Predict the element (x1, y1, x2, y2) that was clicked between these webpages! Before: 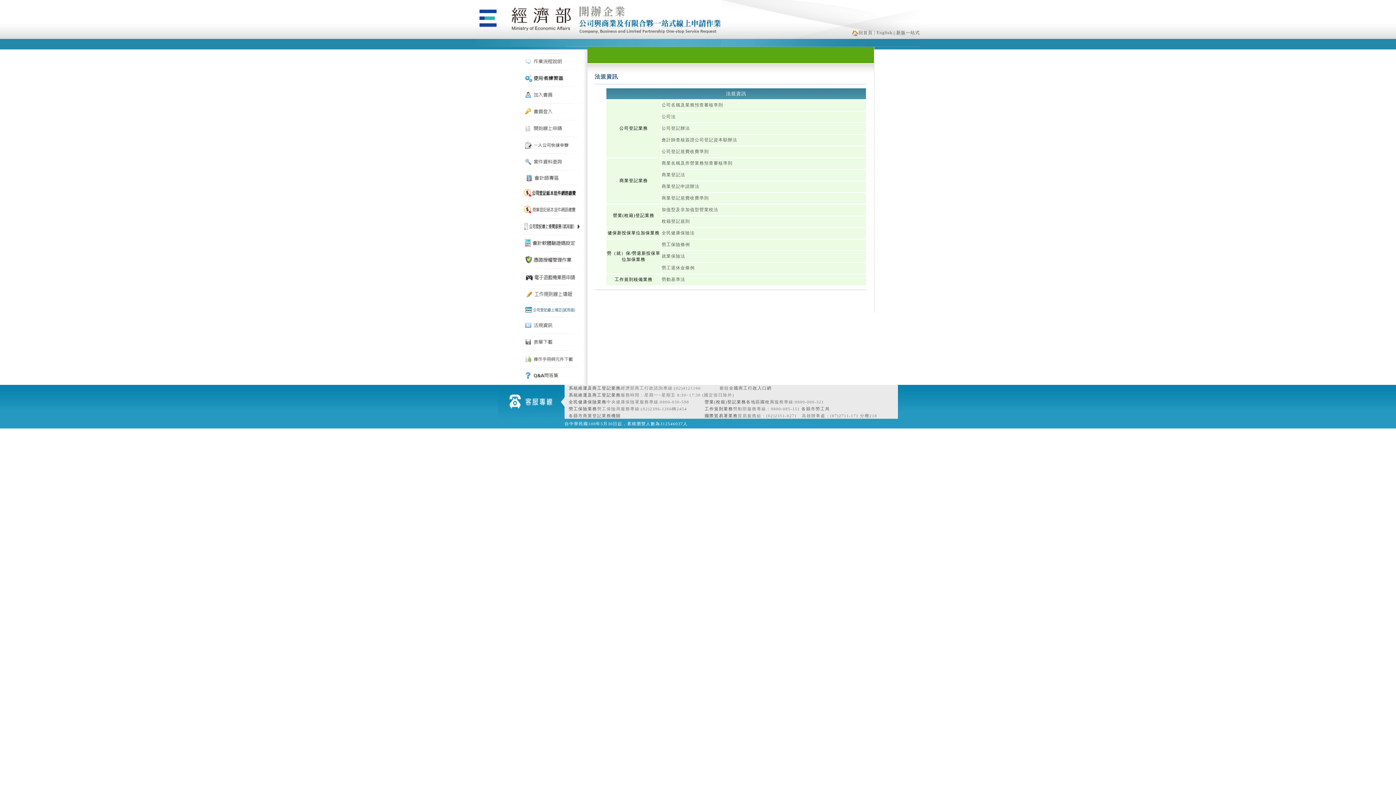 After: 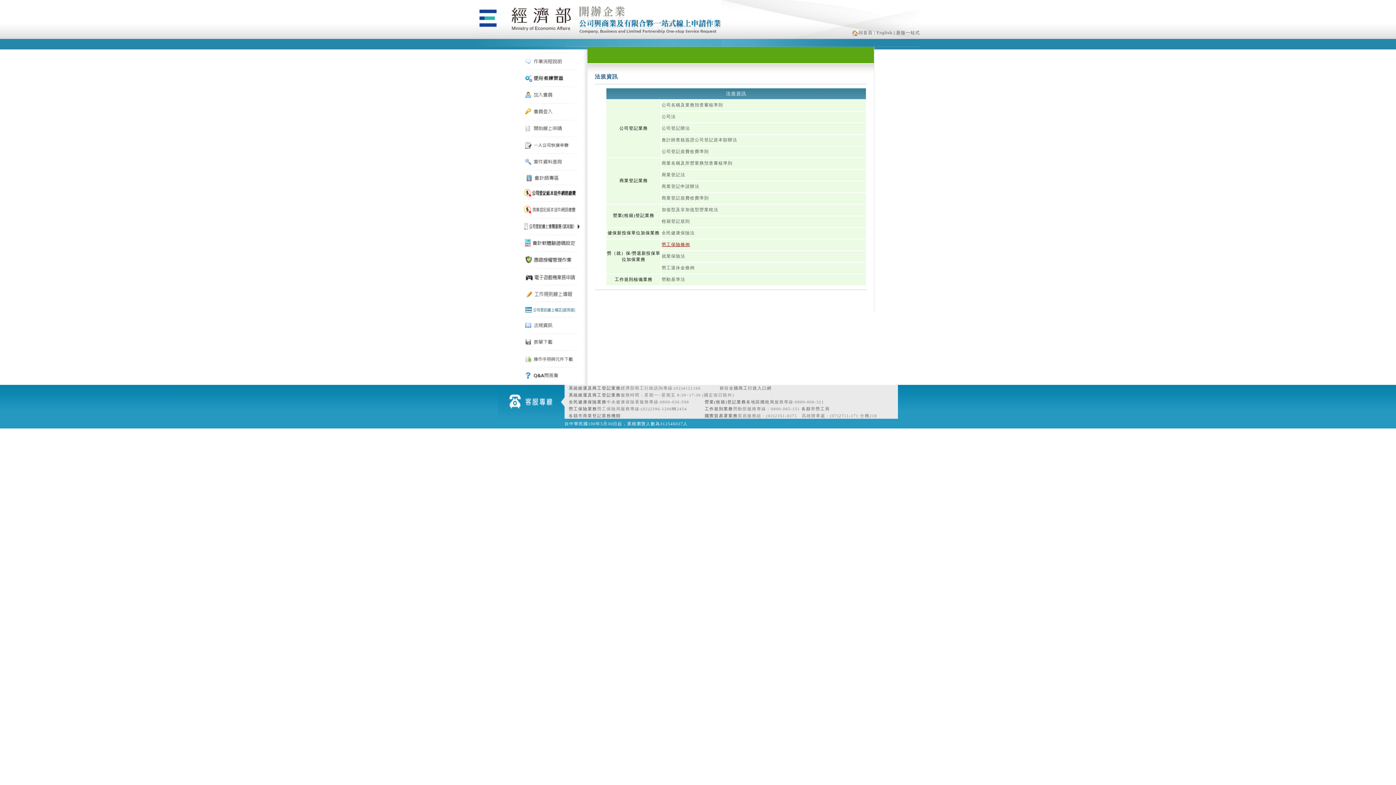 Action: label: 勞工保險條例 bbox: (661, 242, 690, 247)